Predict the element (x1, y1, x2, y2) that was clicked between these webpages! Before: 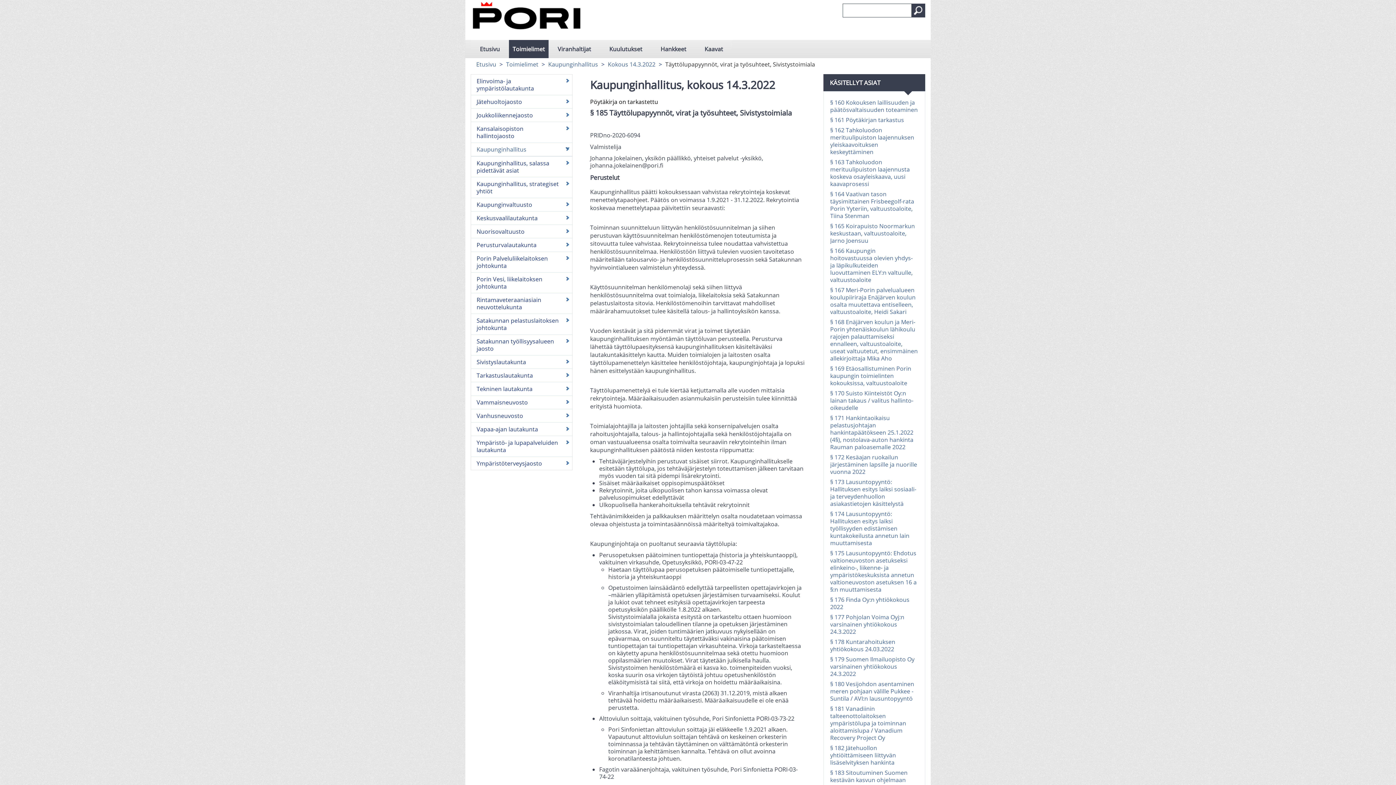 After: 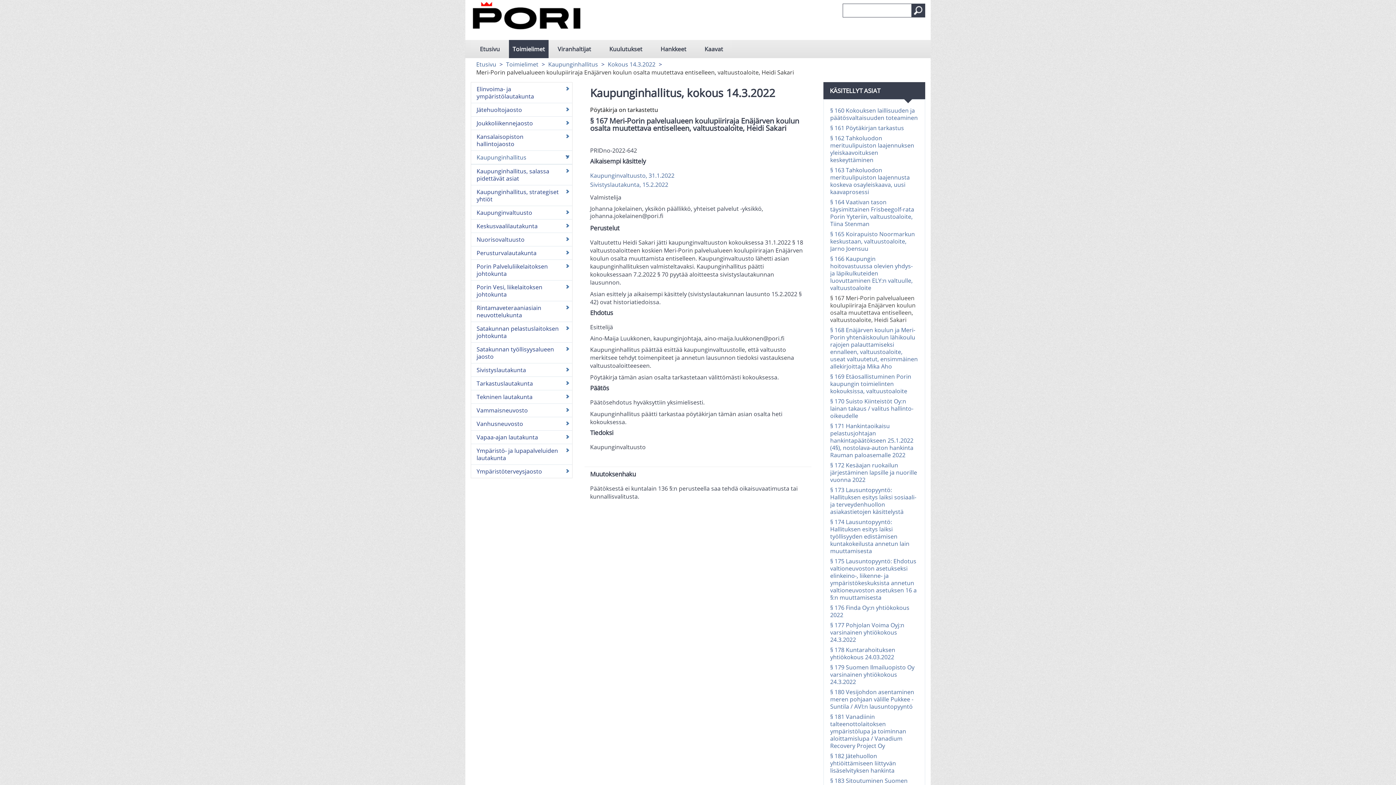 Action: label: § 167 Meri-Porin palvelualueen koulupiiriraja Enäjärven koulun osalta muutettava entiselleen, valtuustoaloite, Heidi Sakari bbox: (830, 286, 918, 315)